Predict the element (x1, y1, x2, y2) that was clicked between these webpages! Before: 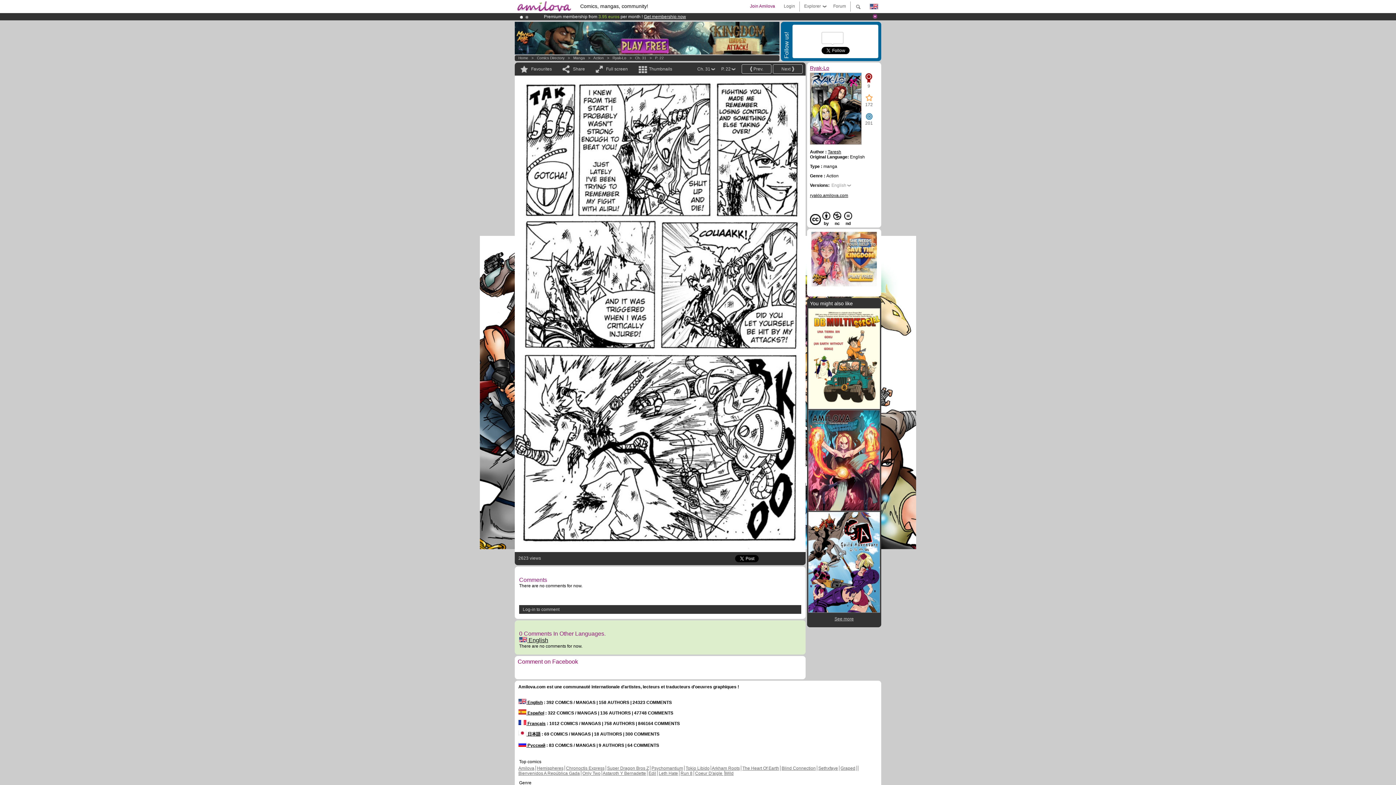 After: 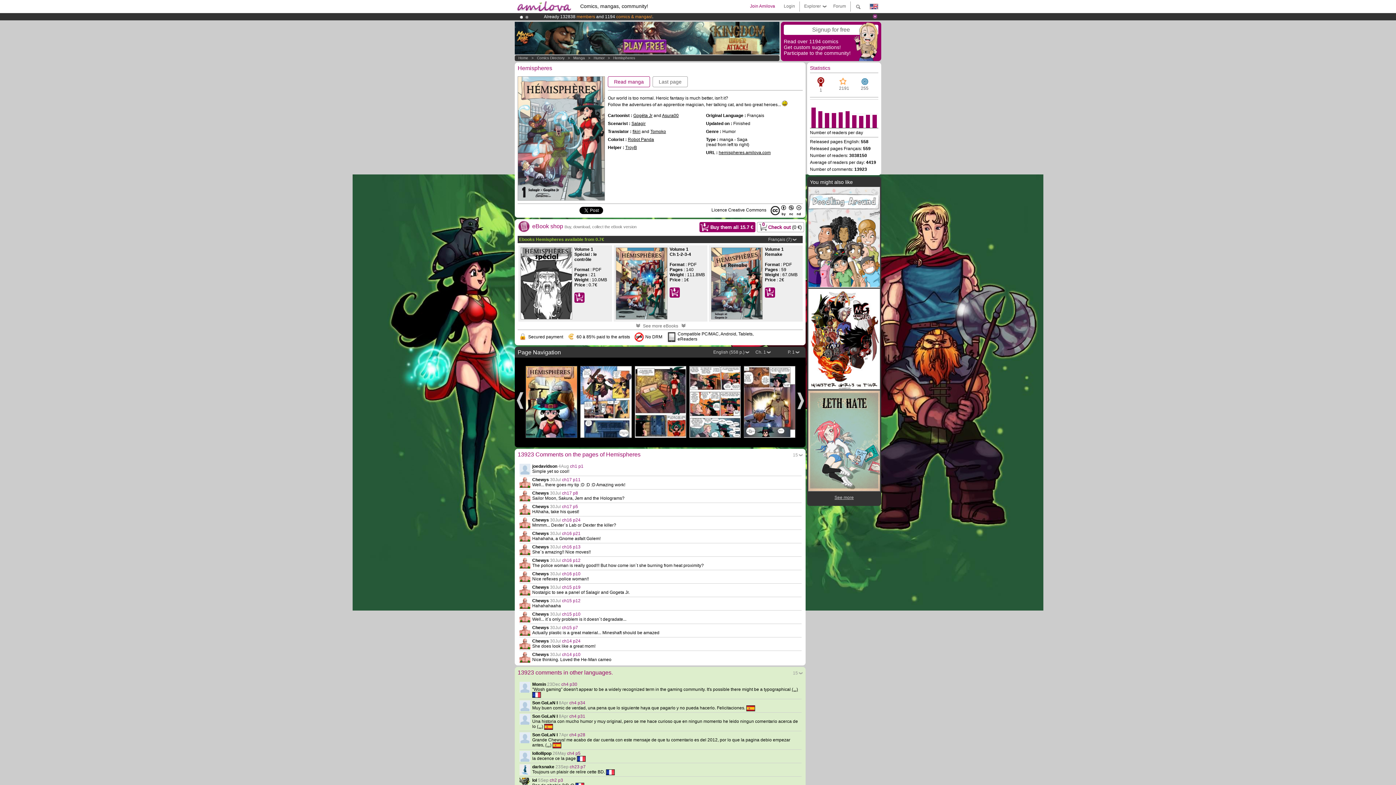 Action: bbox: (537, 766, 565, 771) label: Hemispheres